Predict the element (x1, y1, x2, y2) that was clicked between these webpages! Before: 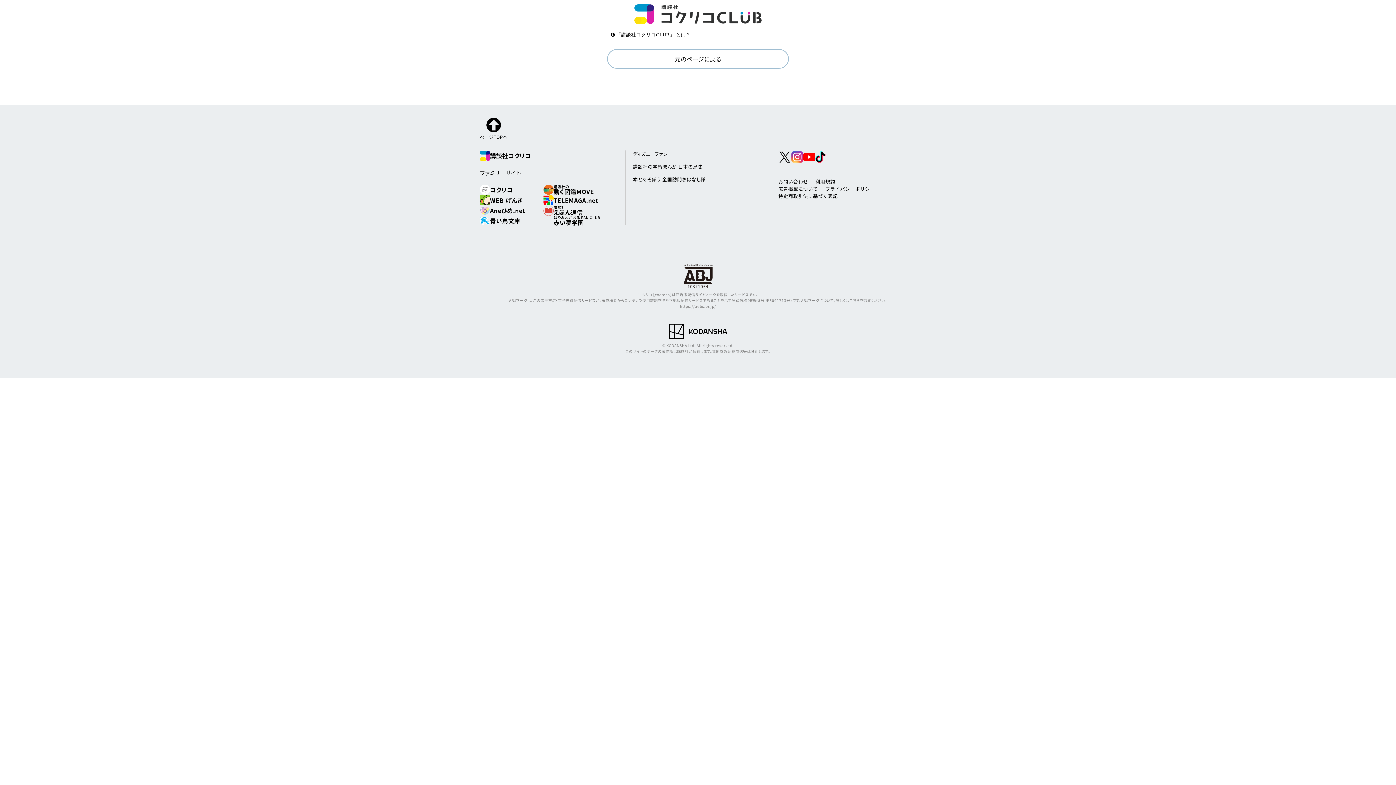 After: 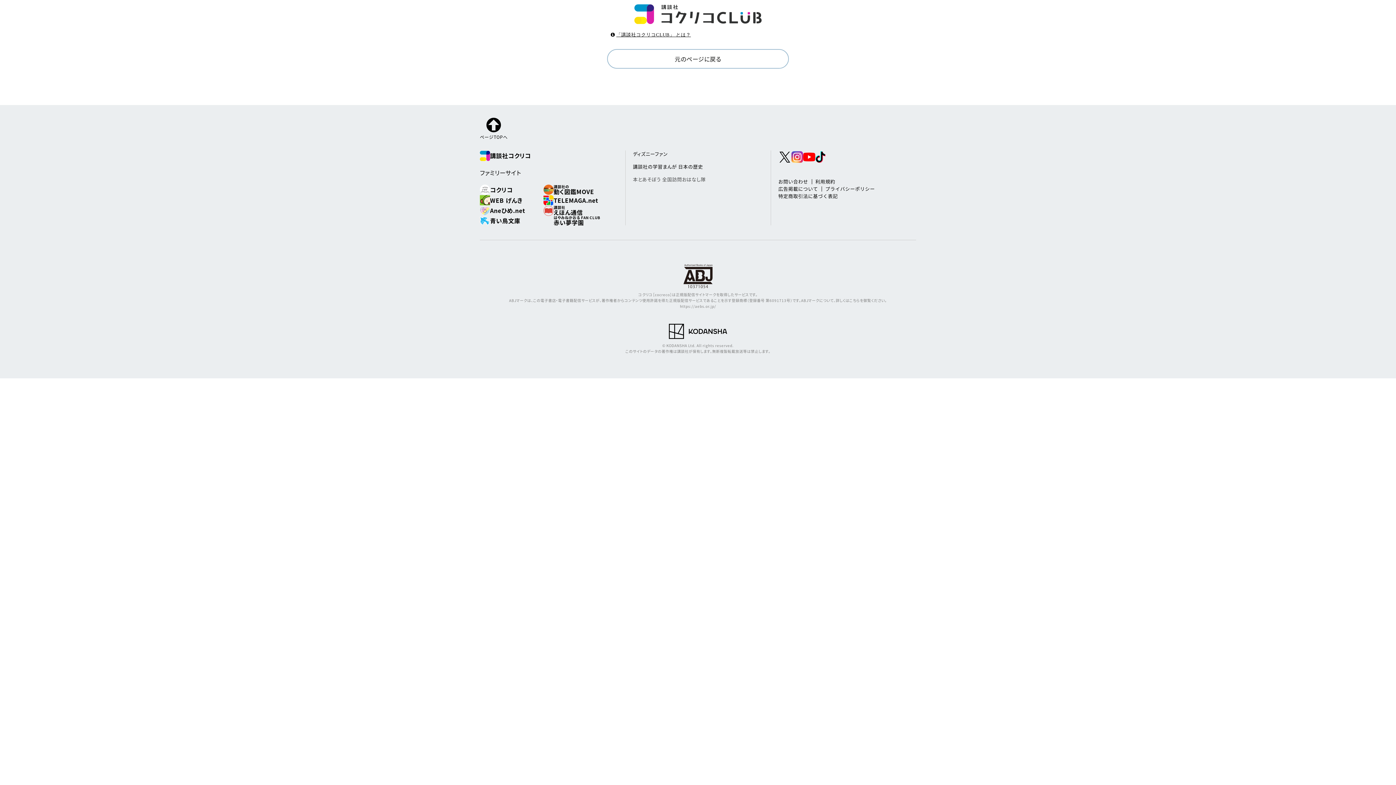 Action: label: 本とあそぼう 全国訪問おはなし隊 bbox: (633, 175, 705, 182)